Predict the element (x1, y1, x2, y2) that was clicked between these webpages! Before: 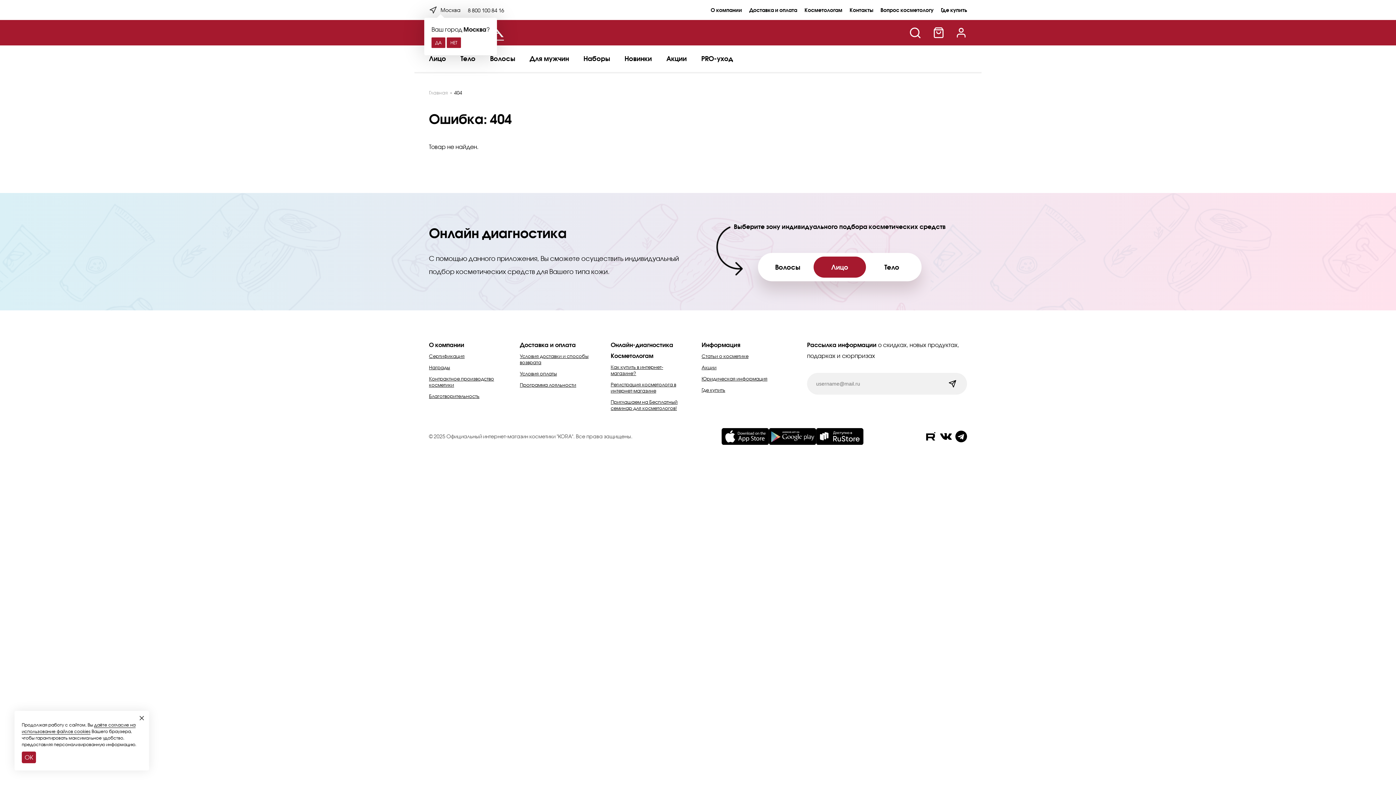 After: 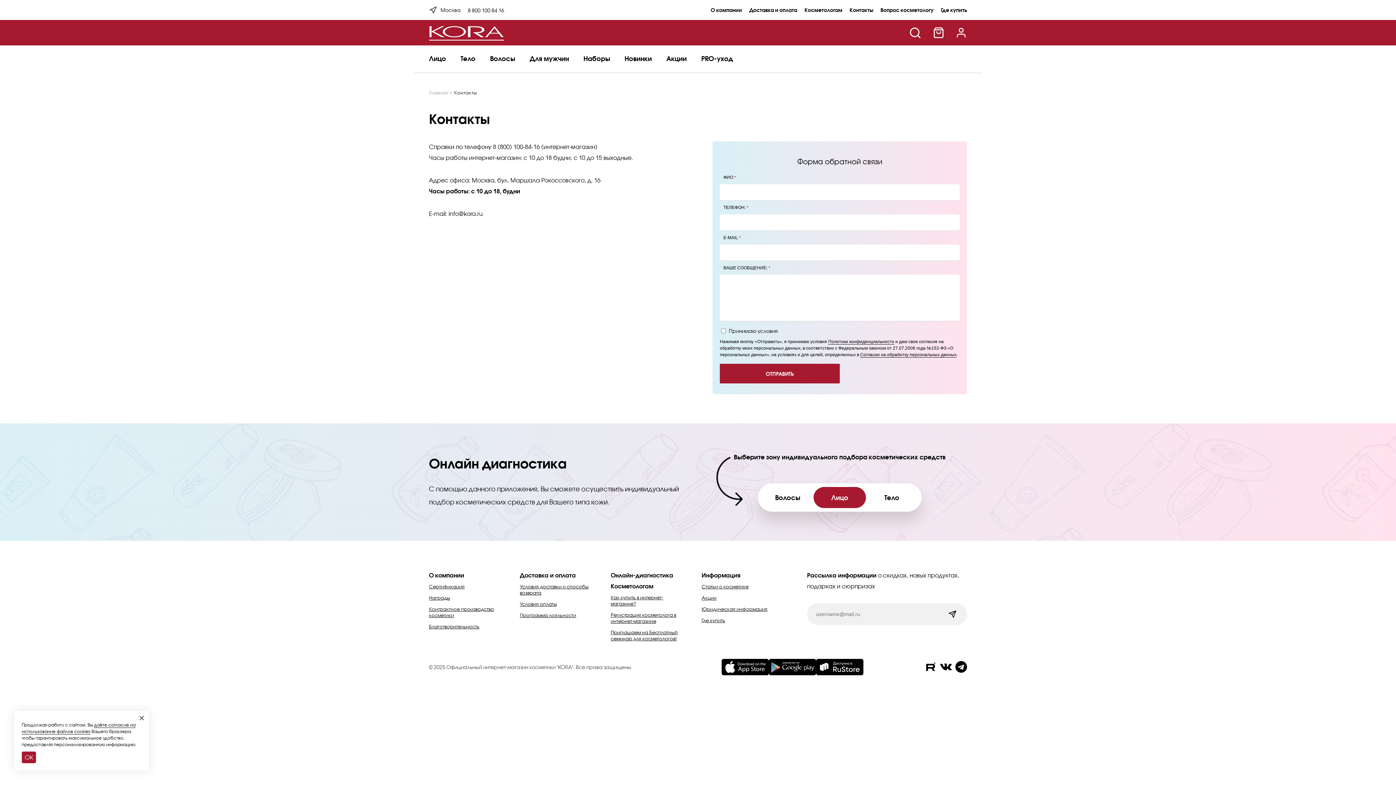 Action: bbox: (849, 0, 873, 20) label: Контакты